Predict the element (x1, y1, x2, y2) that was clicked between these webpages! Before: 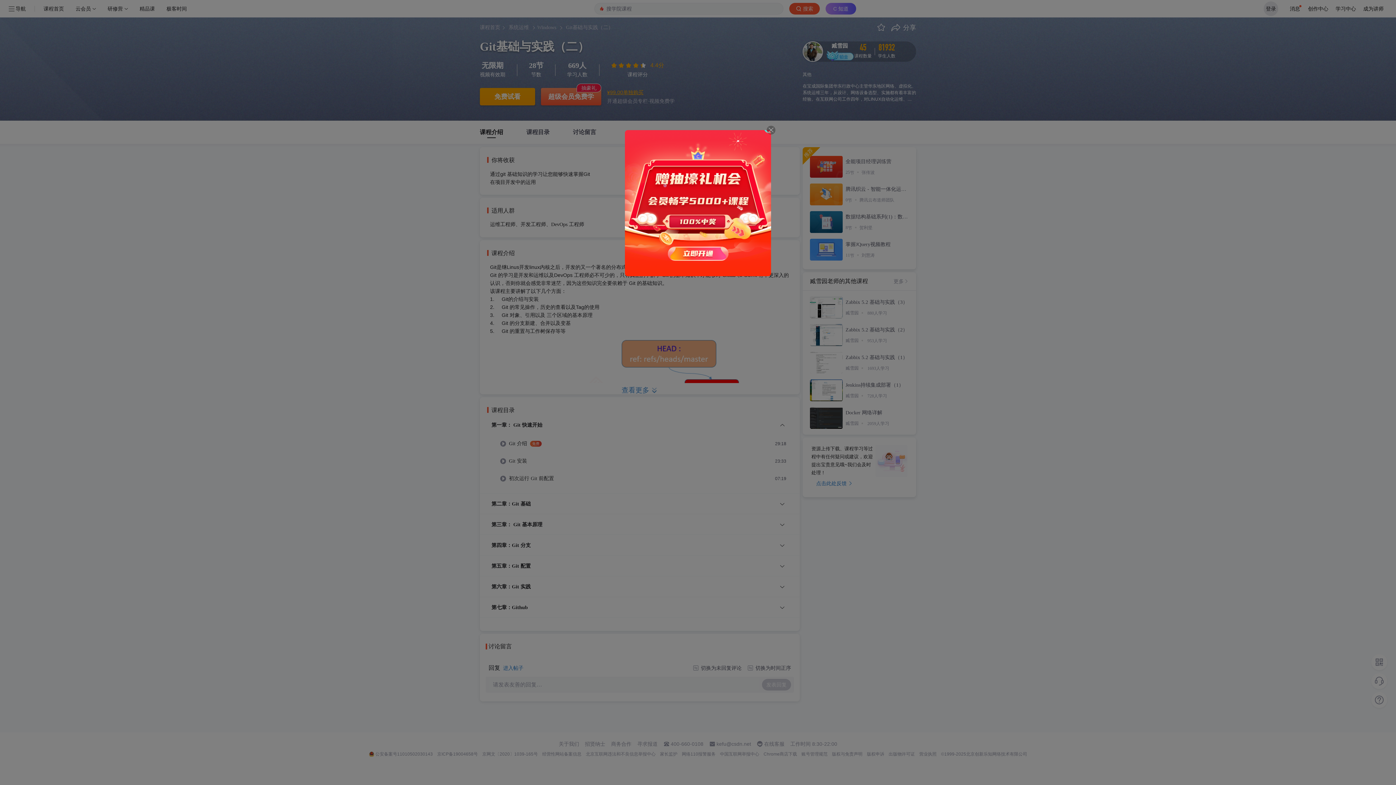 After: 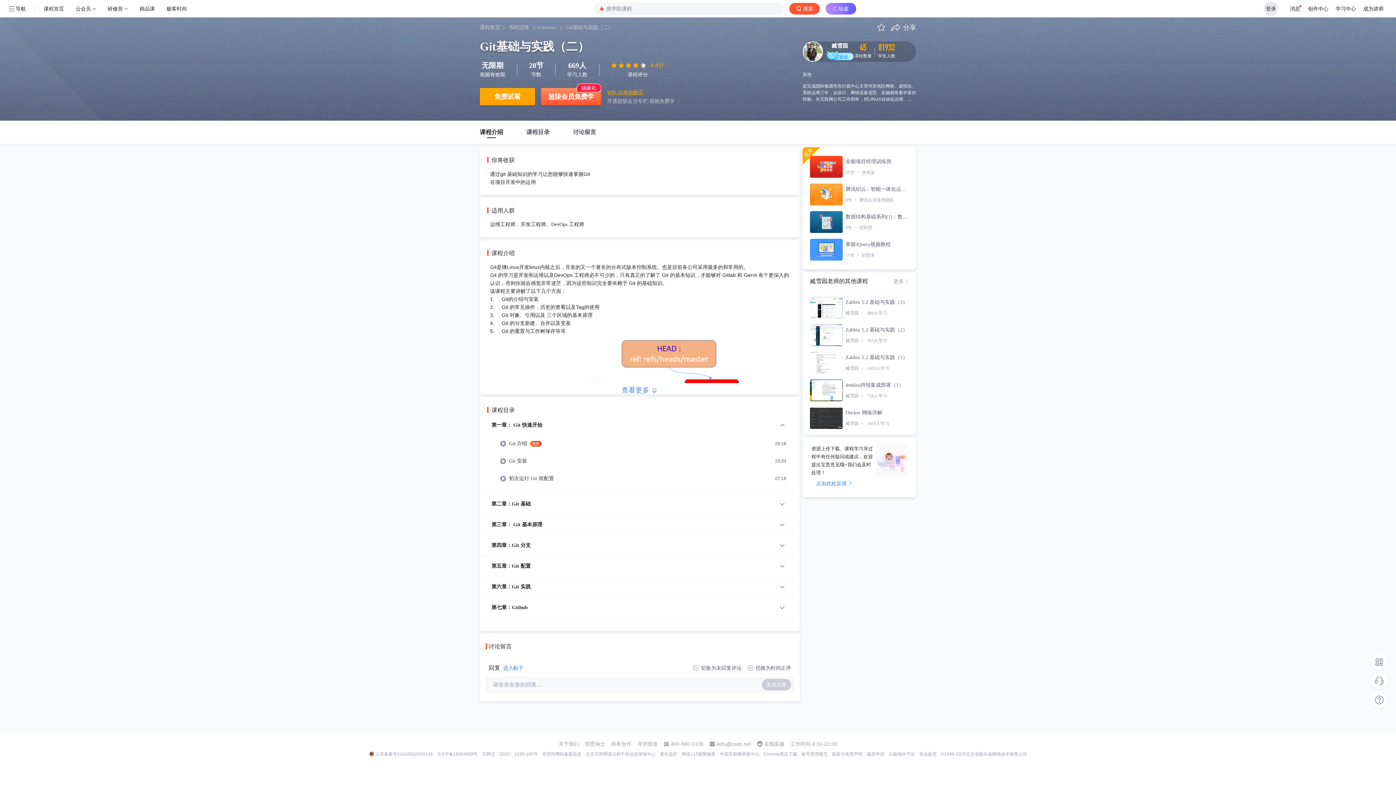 Action: bbox: (766, 125, 775, 136)